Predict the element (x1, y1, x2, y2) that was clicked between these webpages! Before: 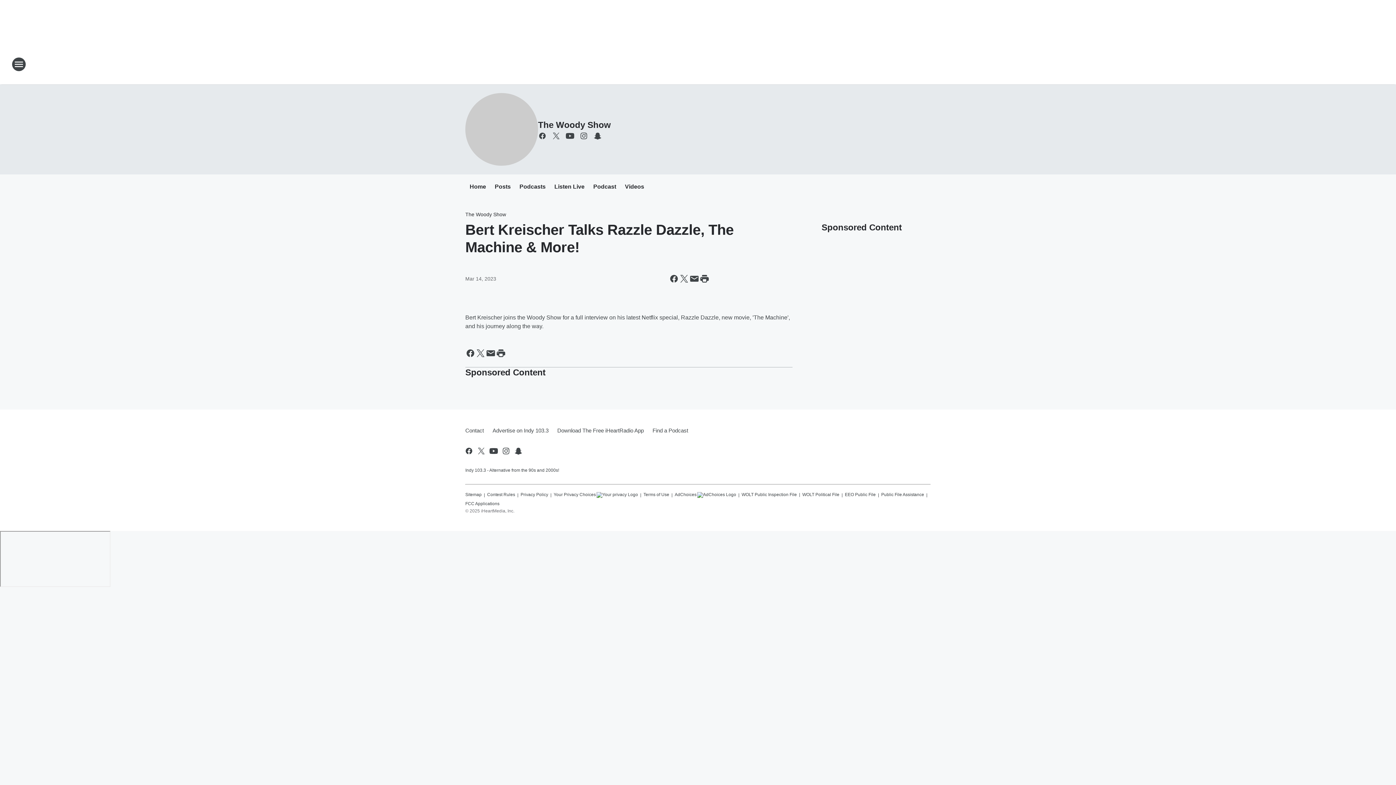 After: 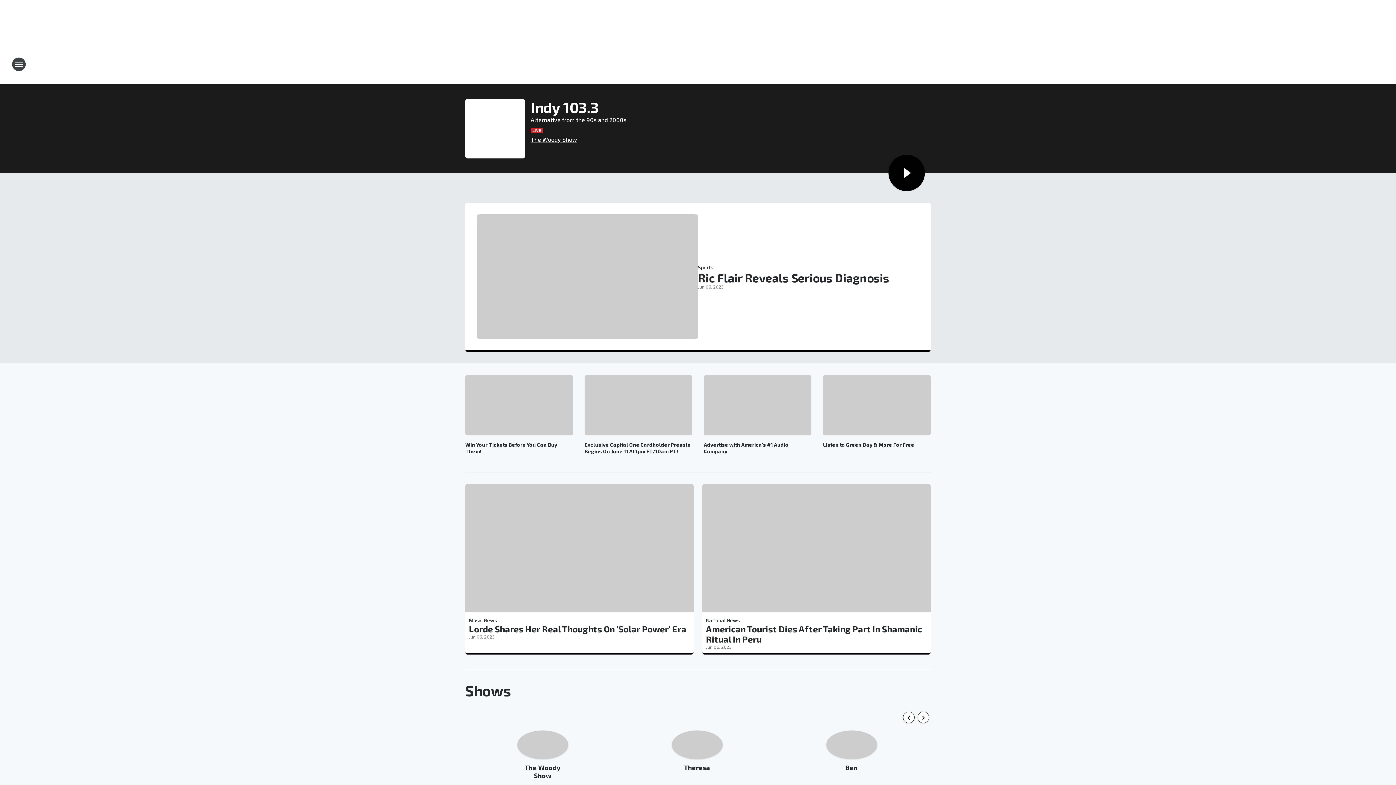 Action: bbox: (665, 52, 730, 76) label: Station Link